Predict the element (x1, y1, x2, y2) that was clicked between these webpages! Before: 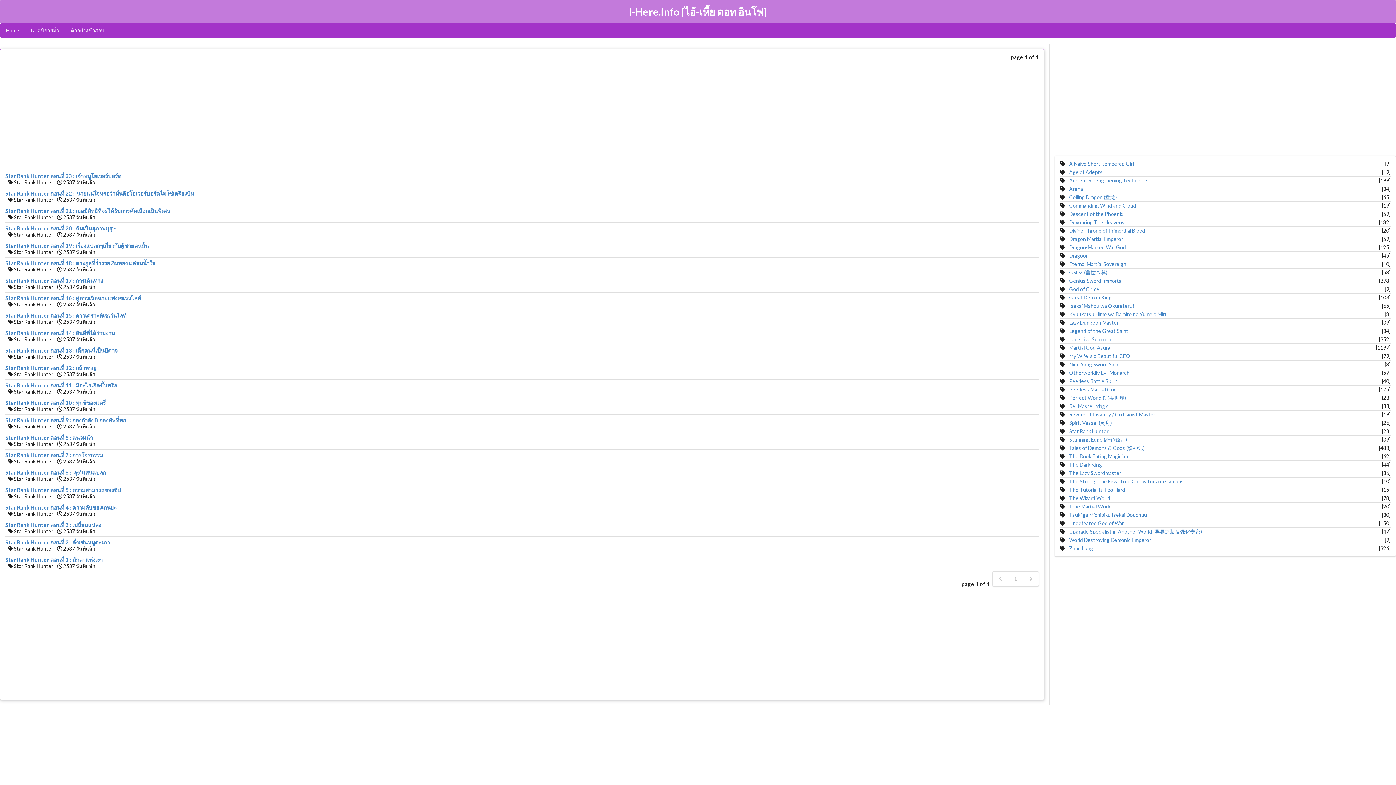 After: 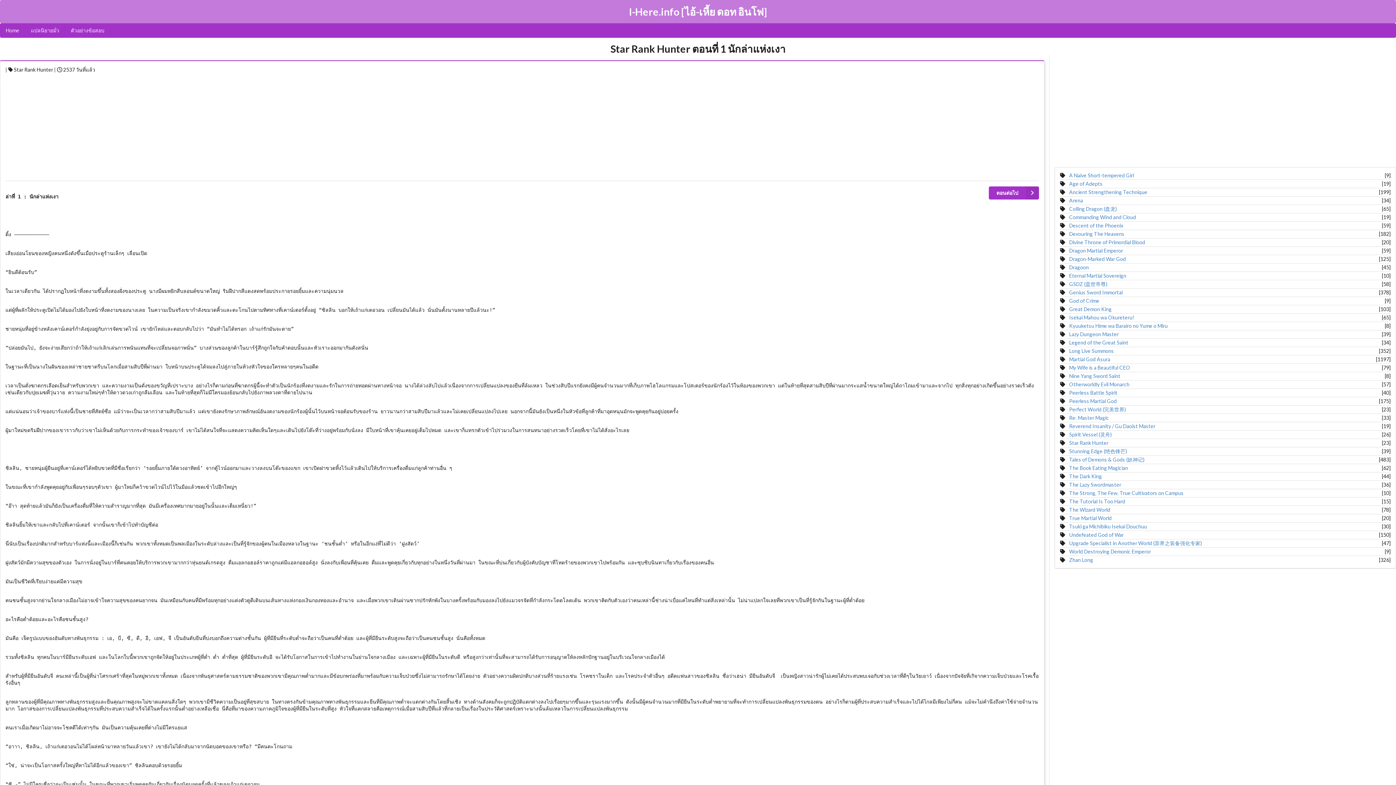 Action: bbox: (5, 556, 1039, 563) label: Star Rank Hunter ตอนที่ 1 : นักล่าแห่งเงา